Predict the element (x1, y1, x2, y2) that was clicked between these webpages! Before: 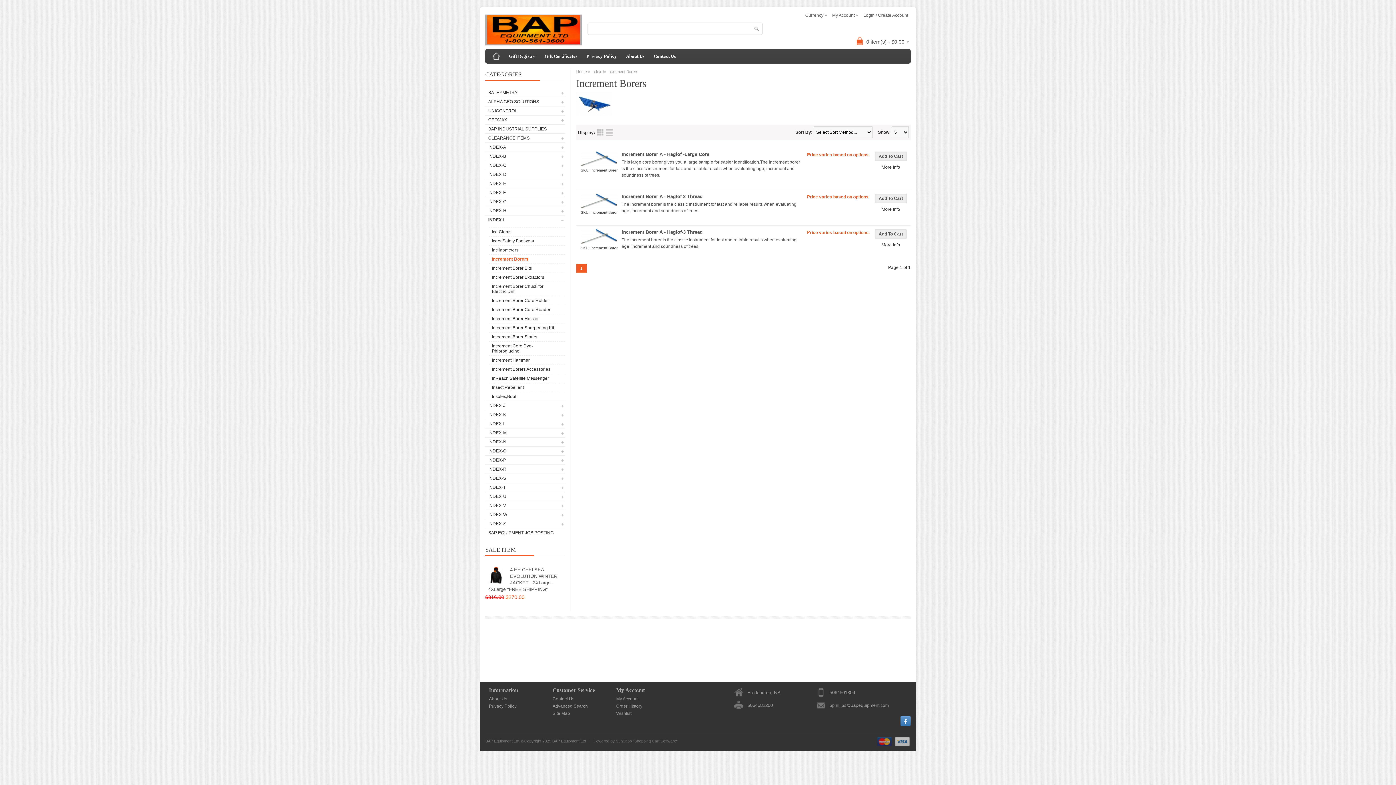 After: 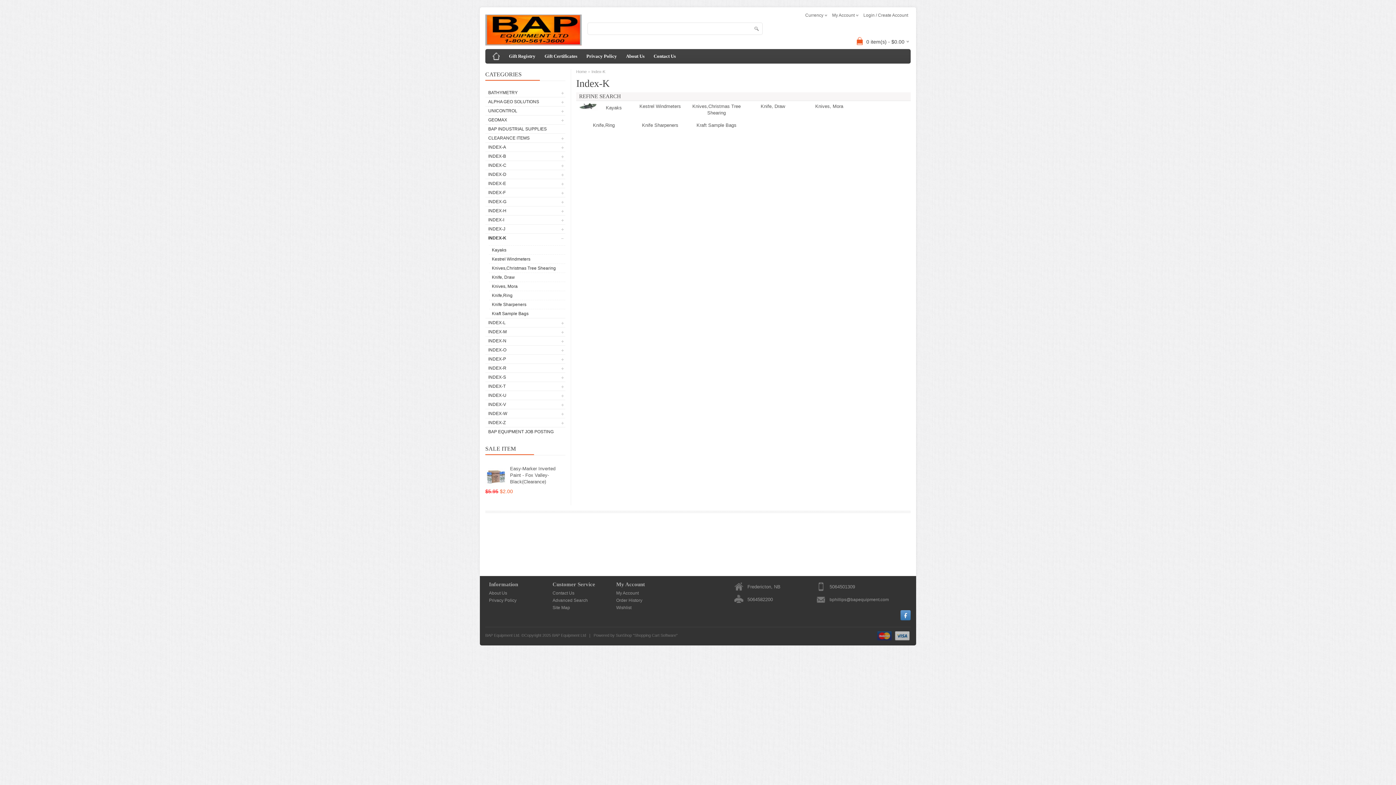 Action: bbox: (485, 410, 565, 419) label: INDEX-K